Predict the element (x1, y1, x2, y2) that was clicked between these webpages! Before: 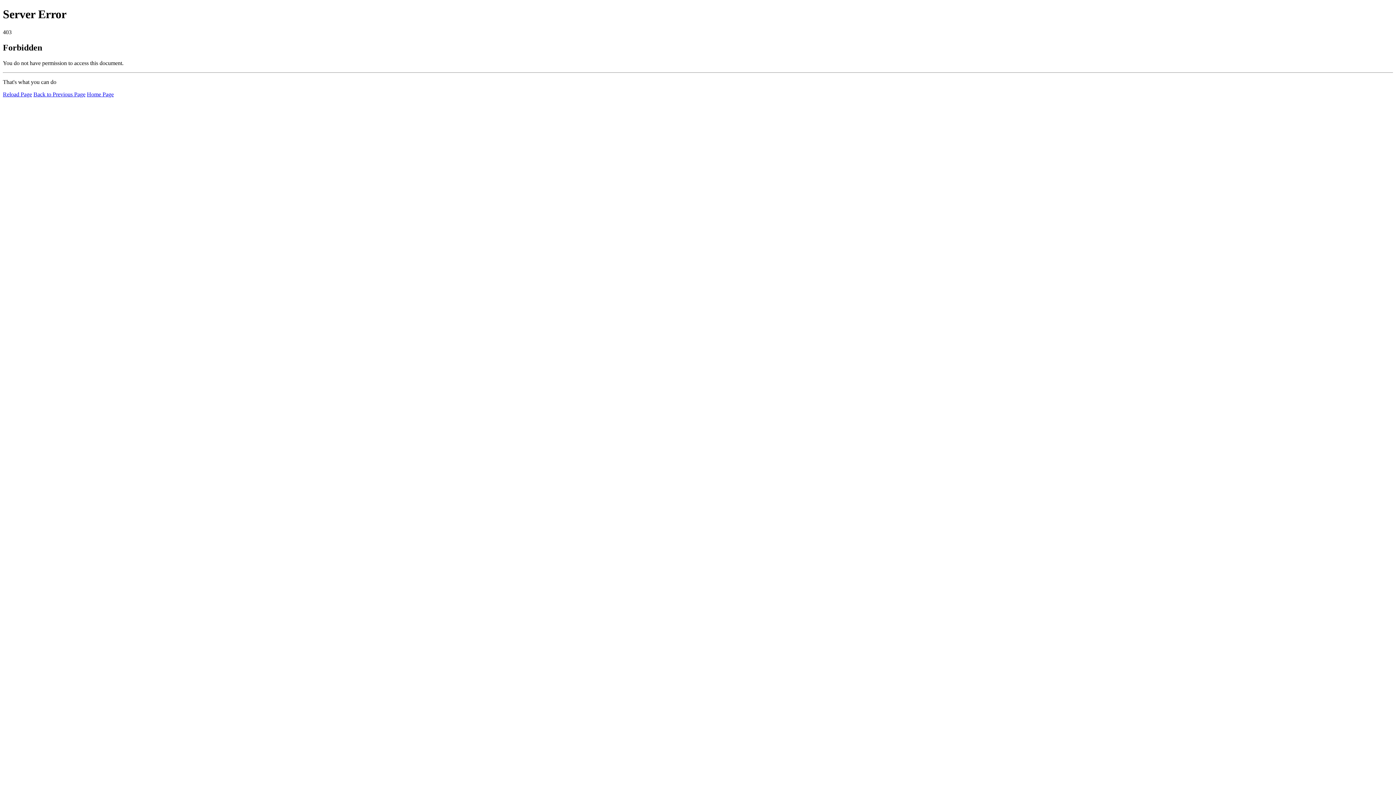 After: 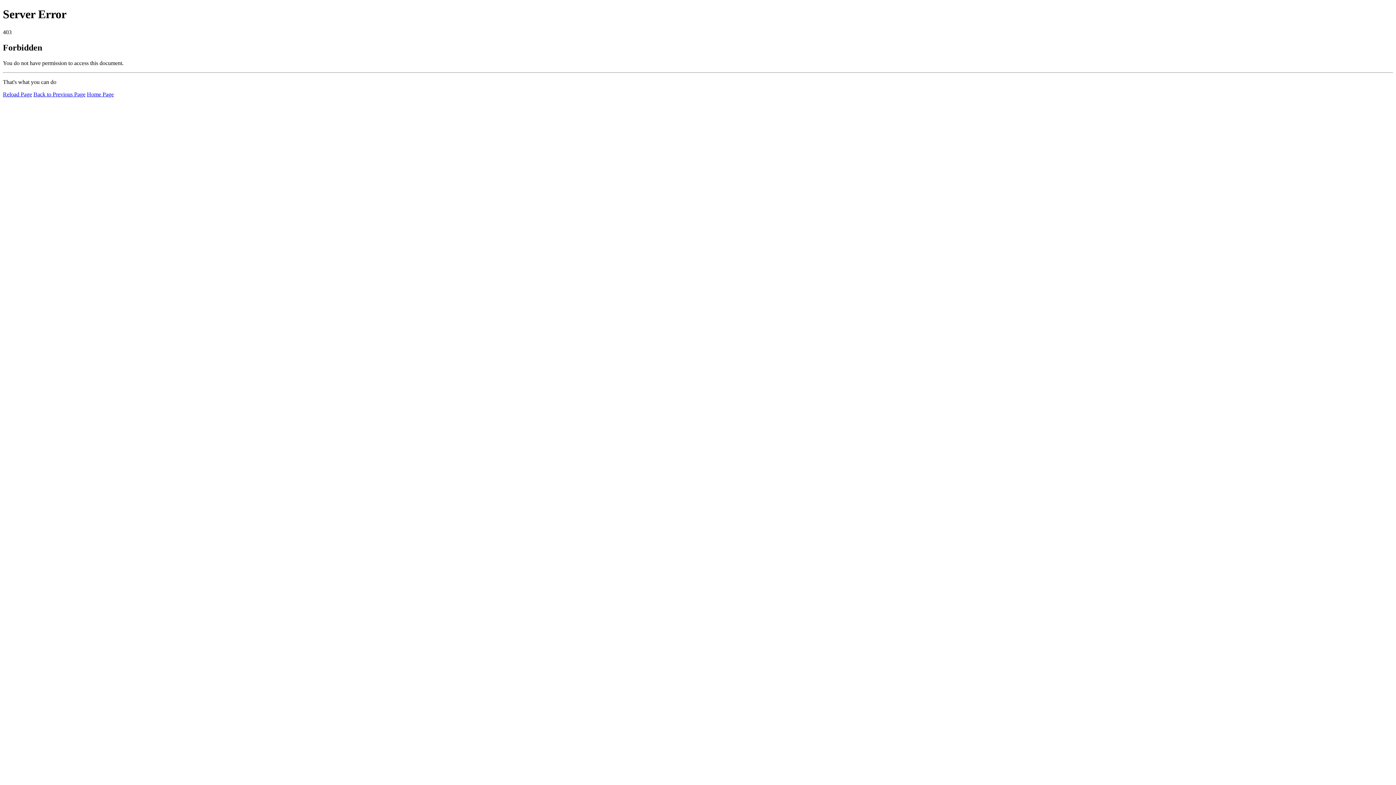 Action: bbox: (2, 91, 32, 97) label: Reload Page